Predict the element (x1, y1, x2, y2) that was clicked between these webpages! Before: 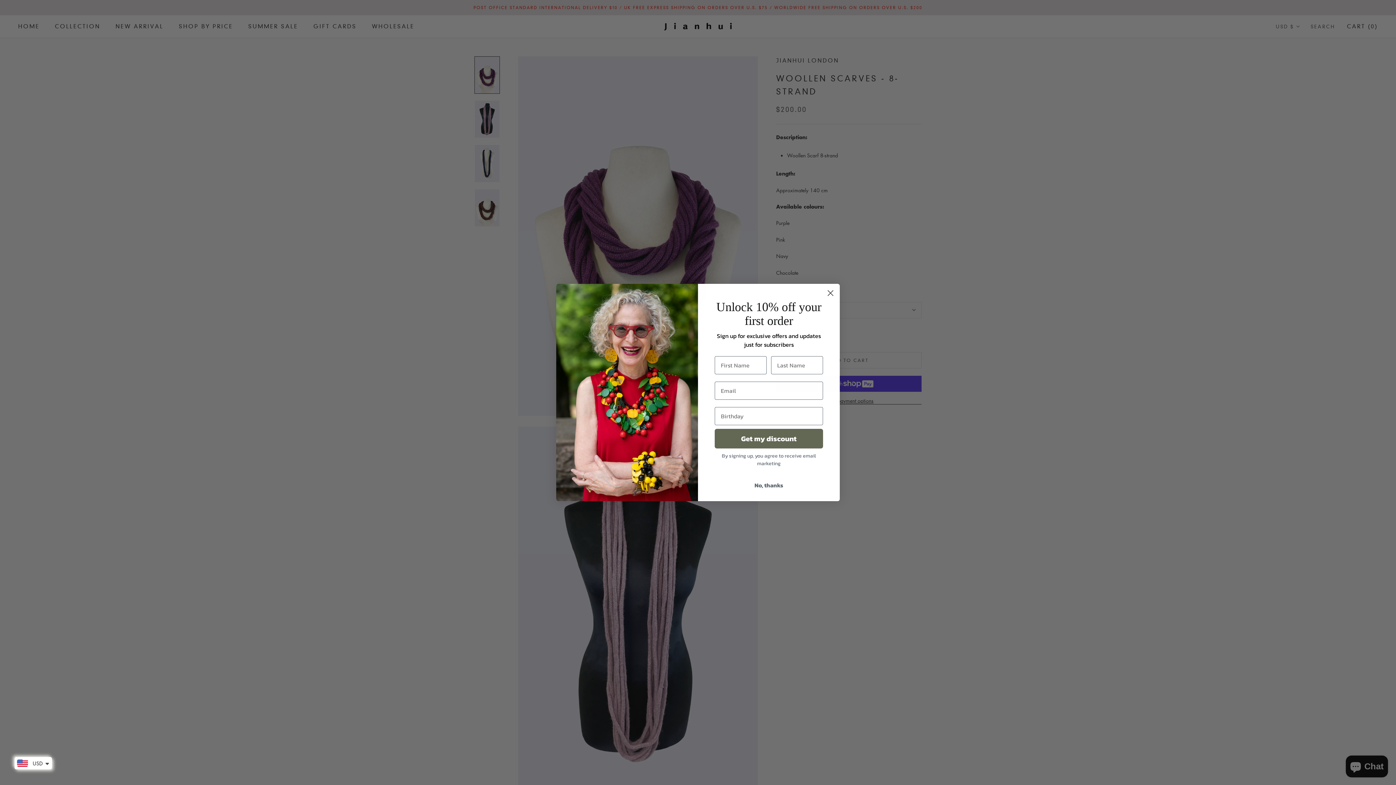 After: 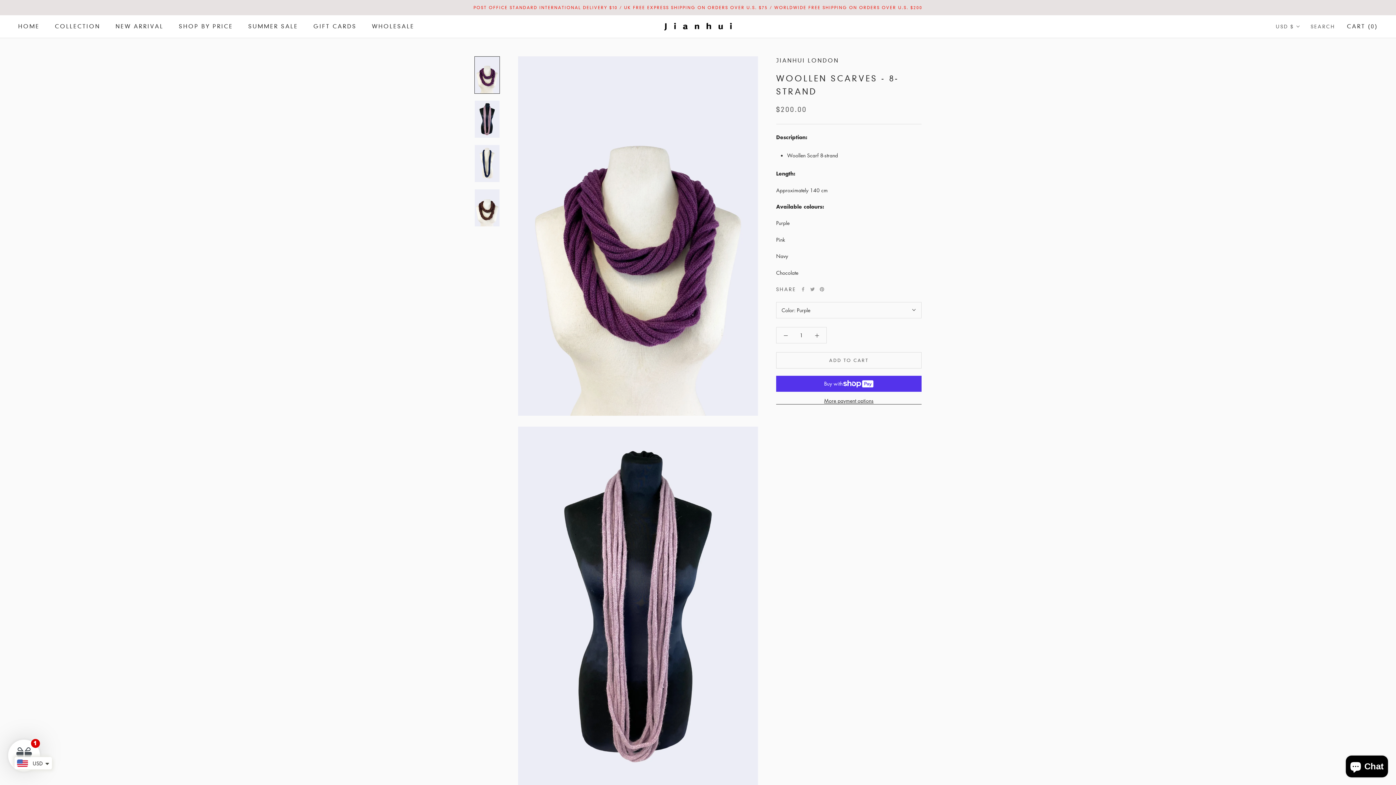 Action: label: No, thanks bbox: (714, 478, 823, 492)